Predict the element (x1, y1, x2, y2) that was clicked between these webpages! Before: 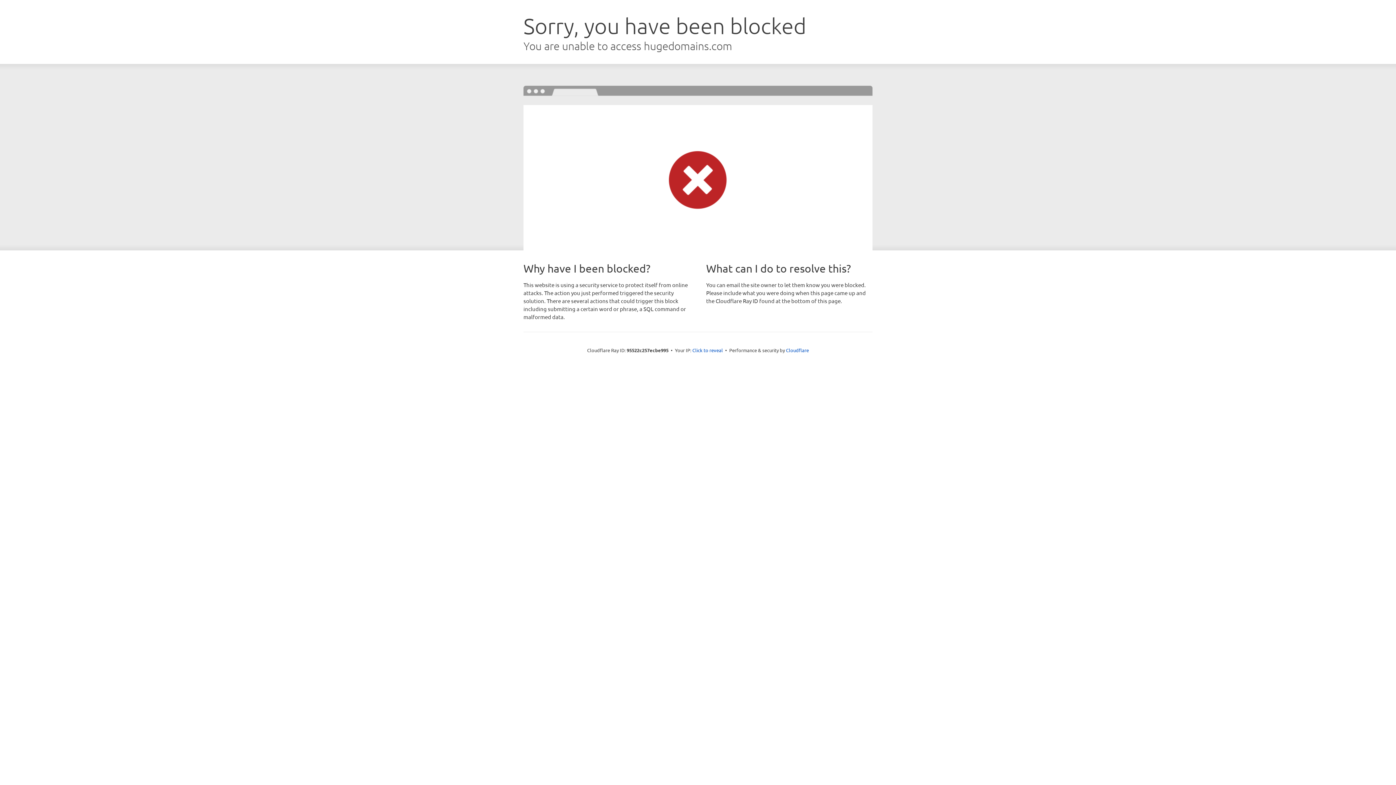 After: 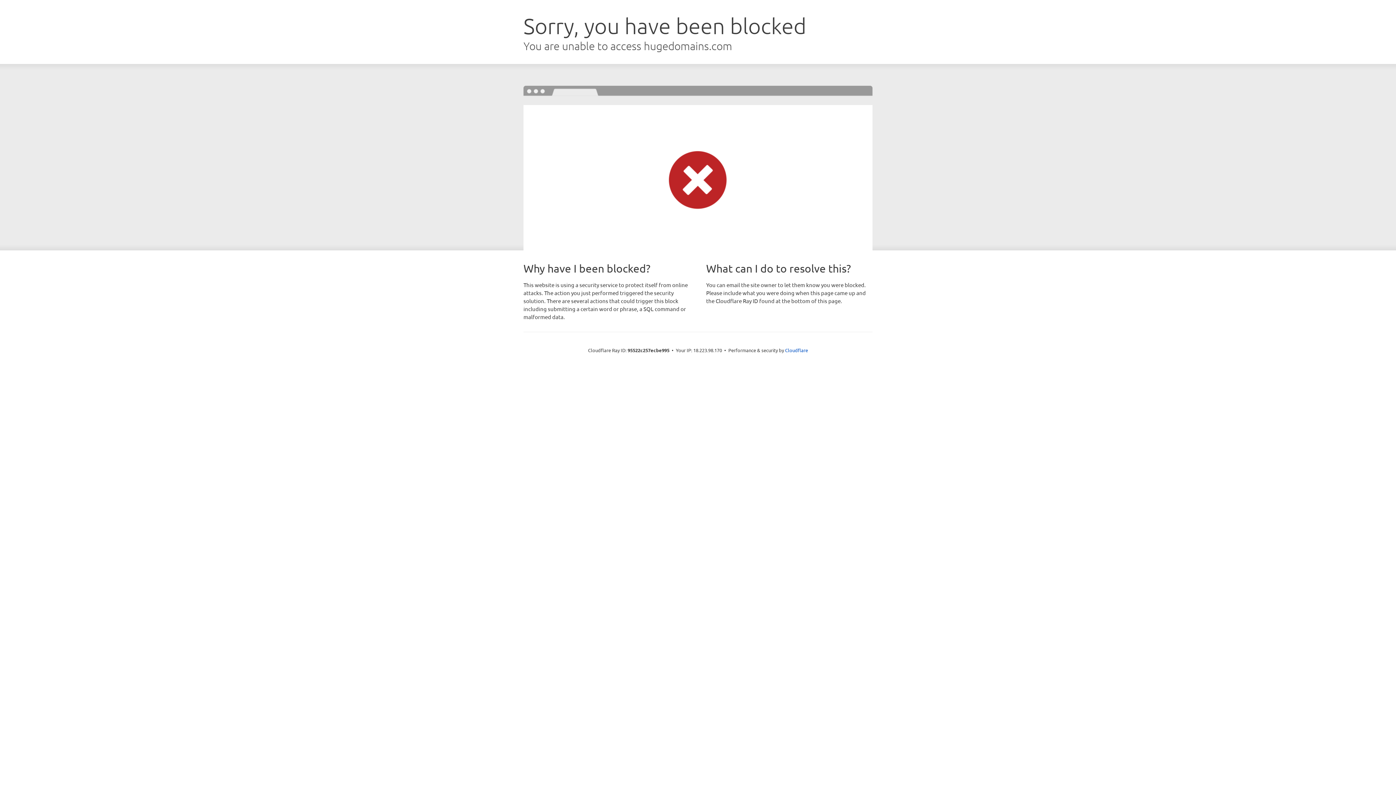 Action: bbox: (692, 346, 723, 353) label: Click to reveal